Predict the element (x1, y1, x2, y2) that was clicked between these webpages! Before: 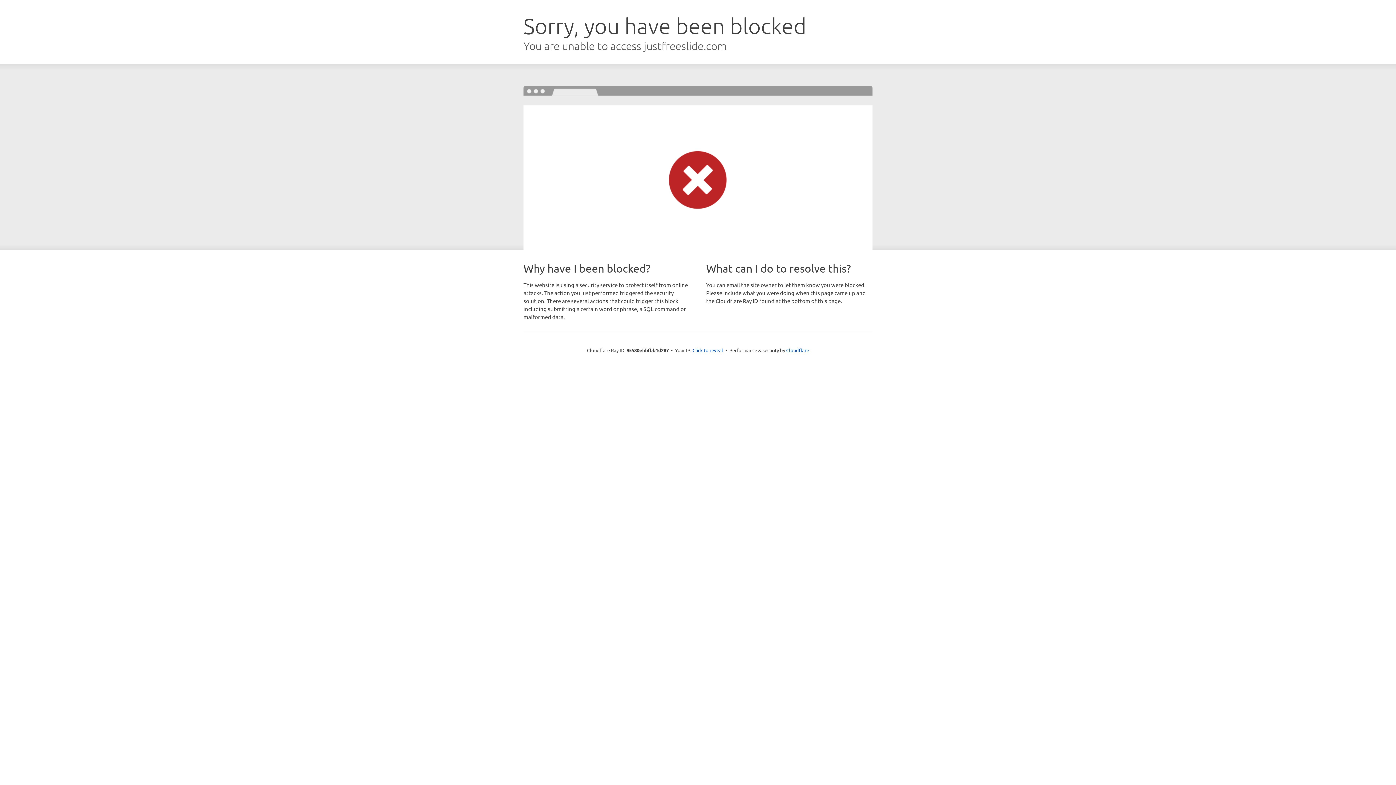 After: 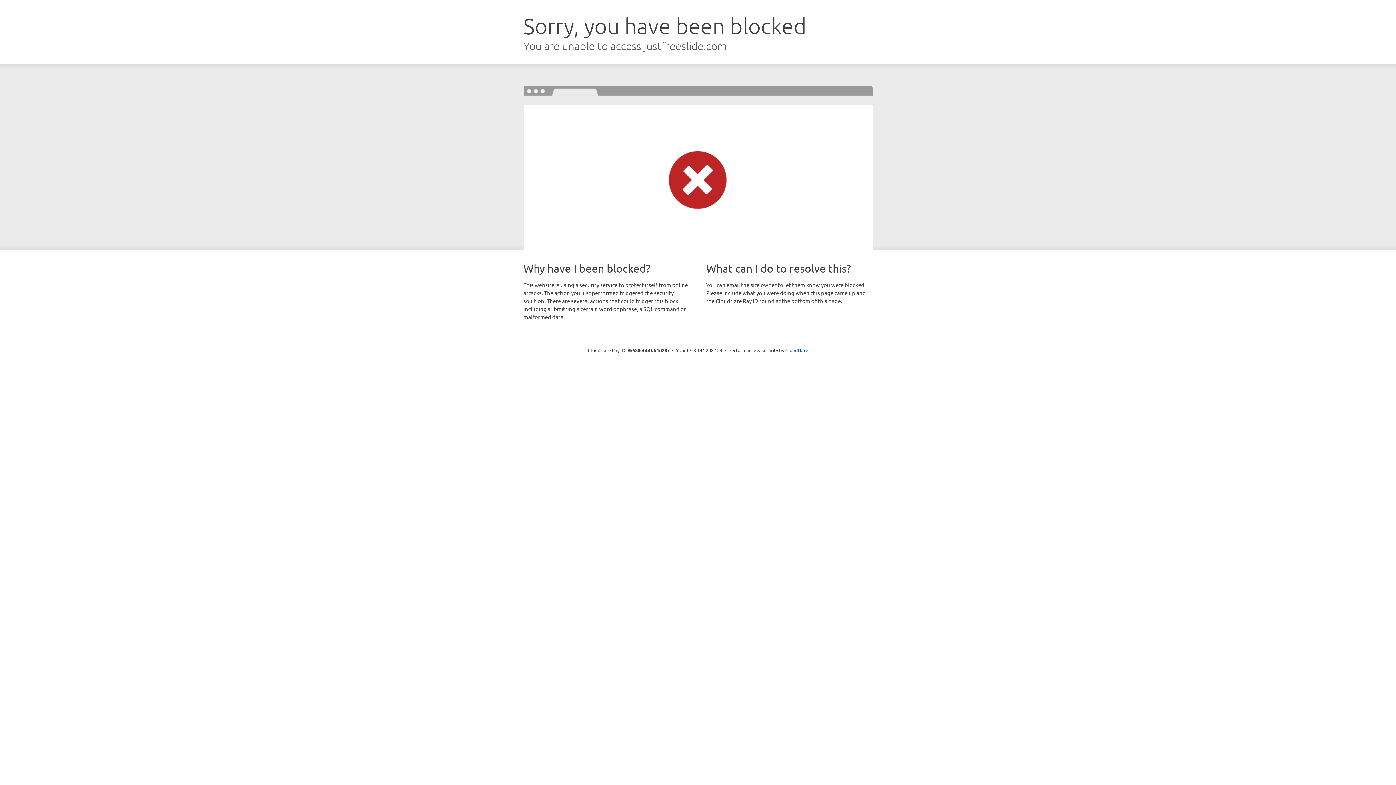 Action: bbox: (692, 346, 723, 353) label: Click to reveal